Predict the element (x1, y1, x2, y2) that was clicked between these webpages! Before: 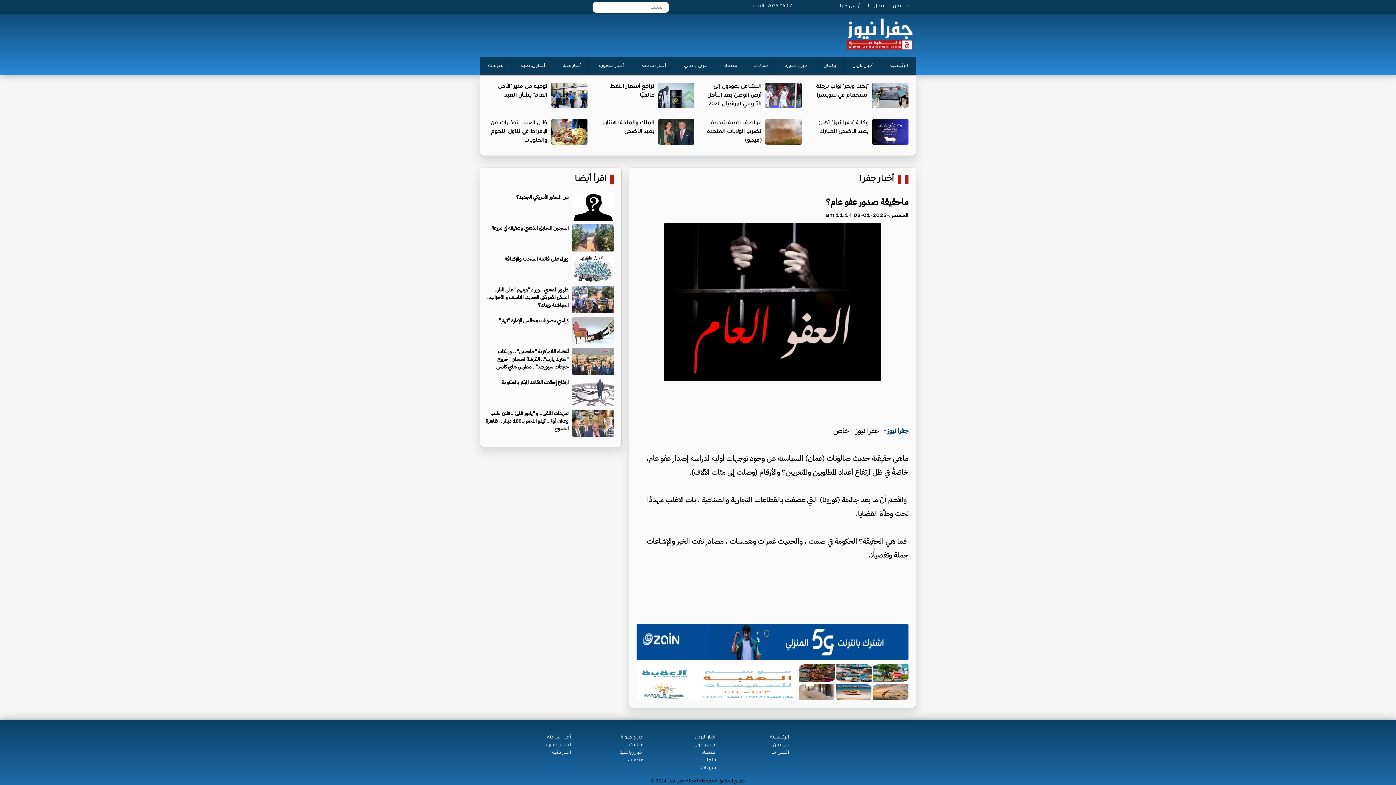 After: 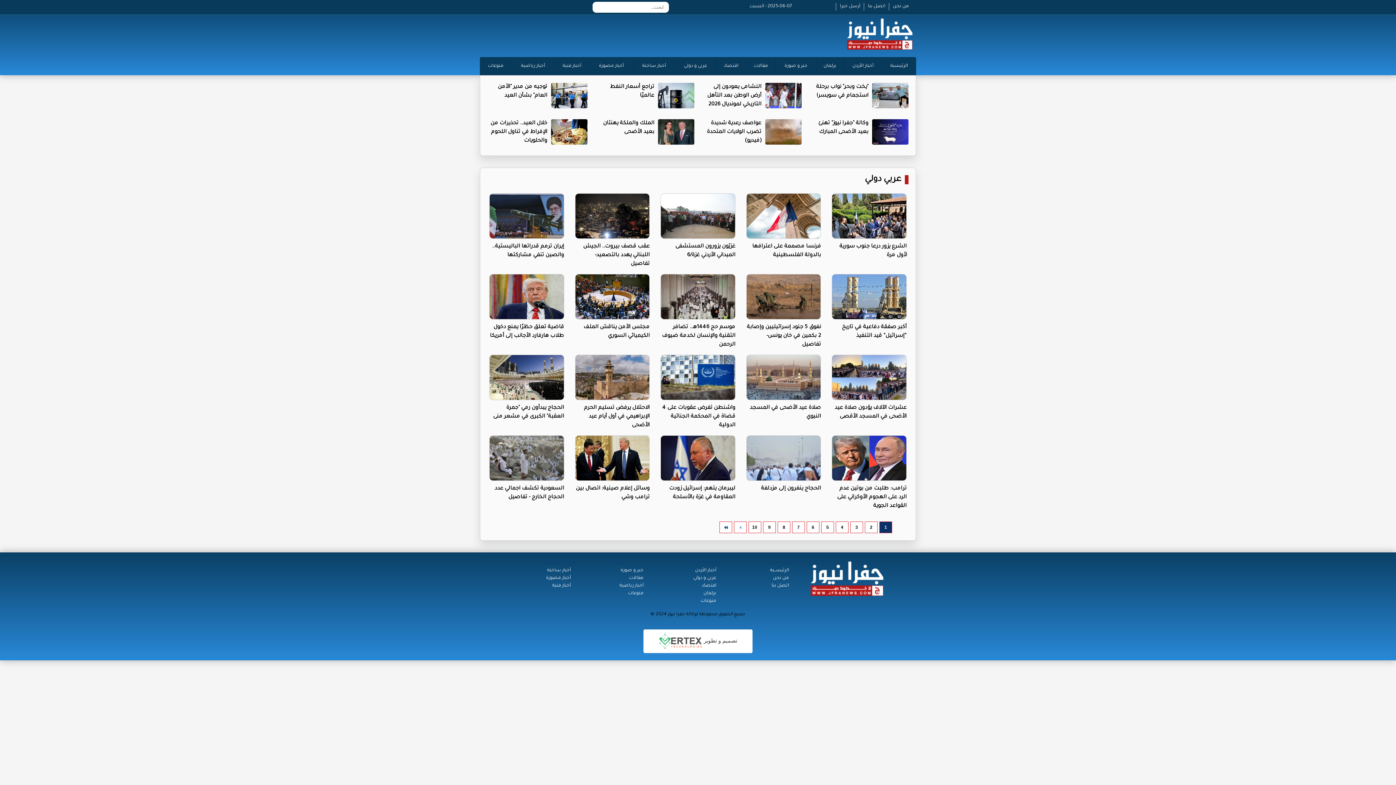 Action: bbox: (675, 56, 716, 75) label: عربي و دولي